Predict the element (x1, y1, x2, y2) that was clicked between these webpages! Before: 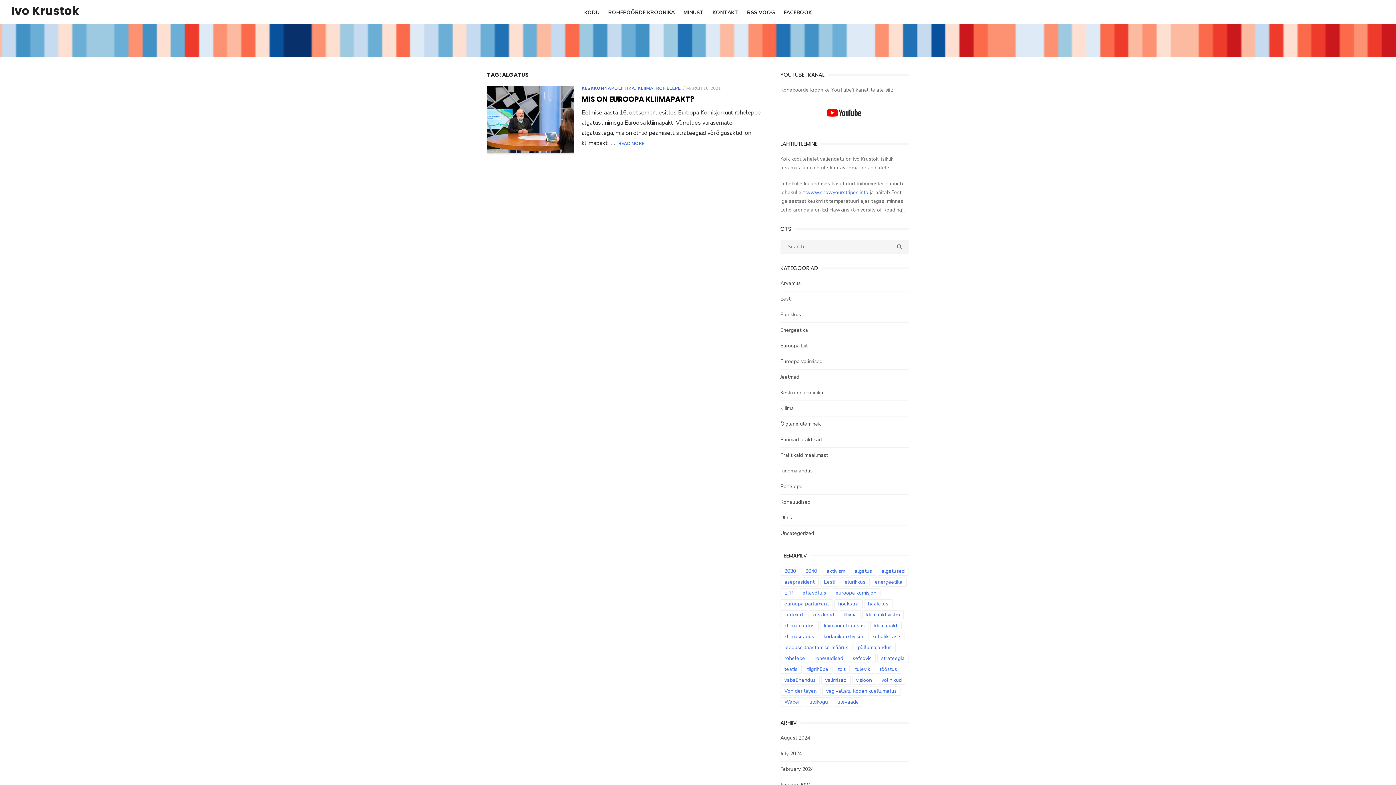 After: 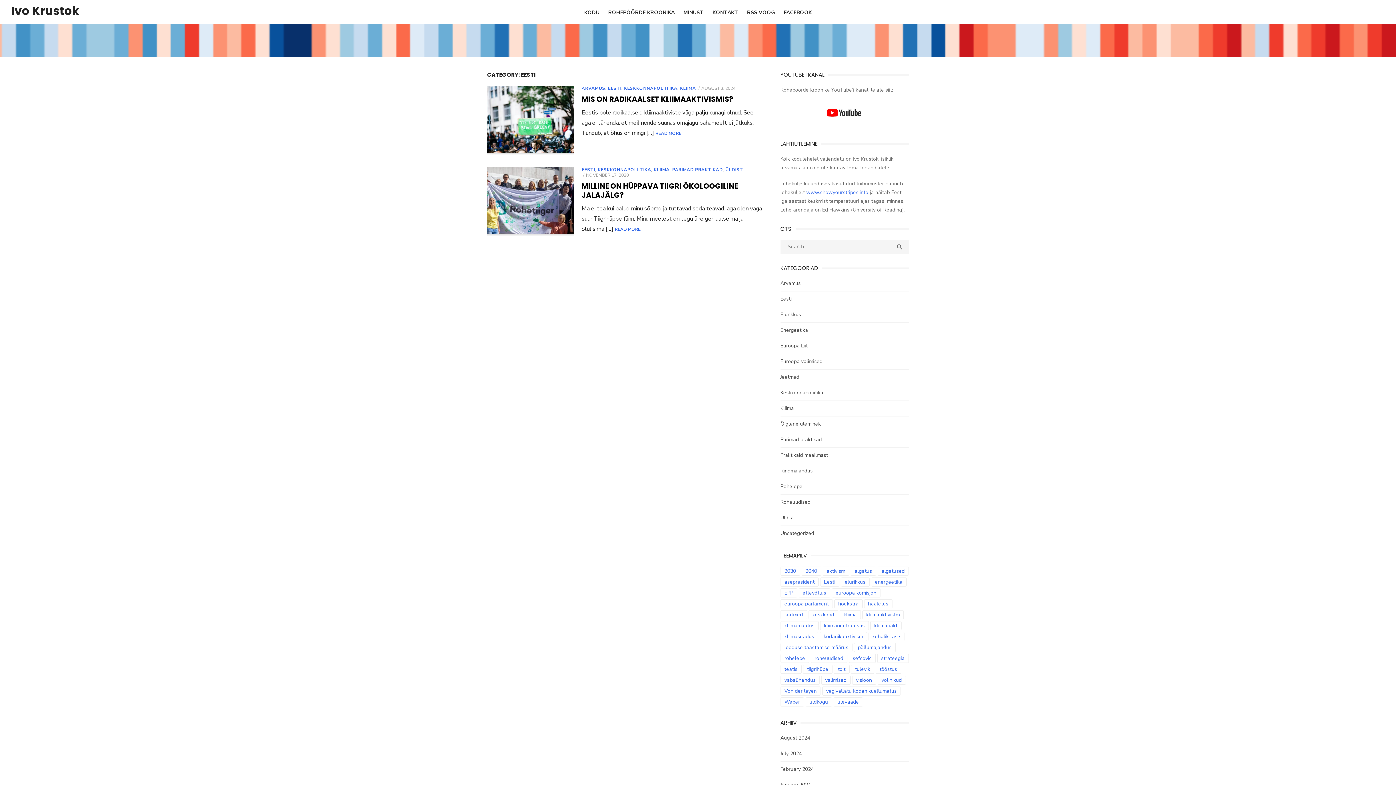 Action: bbox: (780, 295, 791, 302) label: Eesti